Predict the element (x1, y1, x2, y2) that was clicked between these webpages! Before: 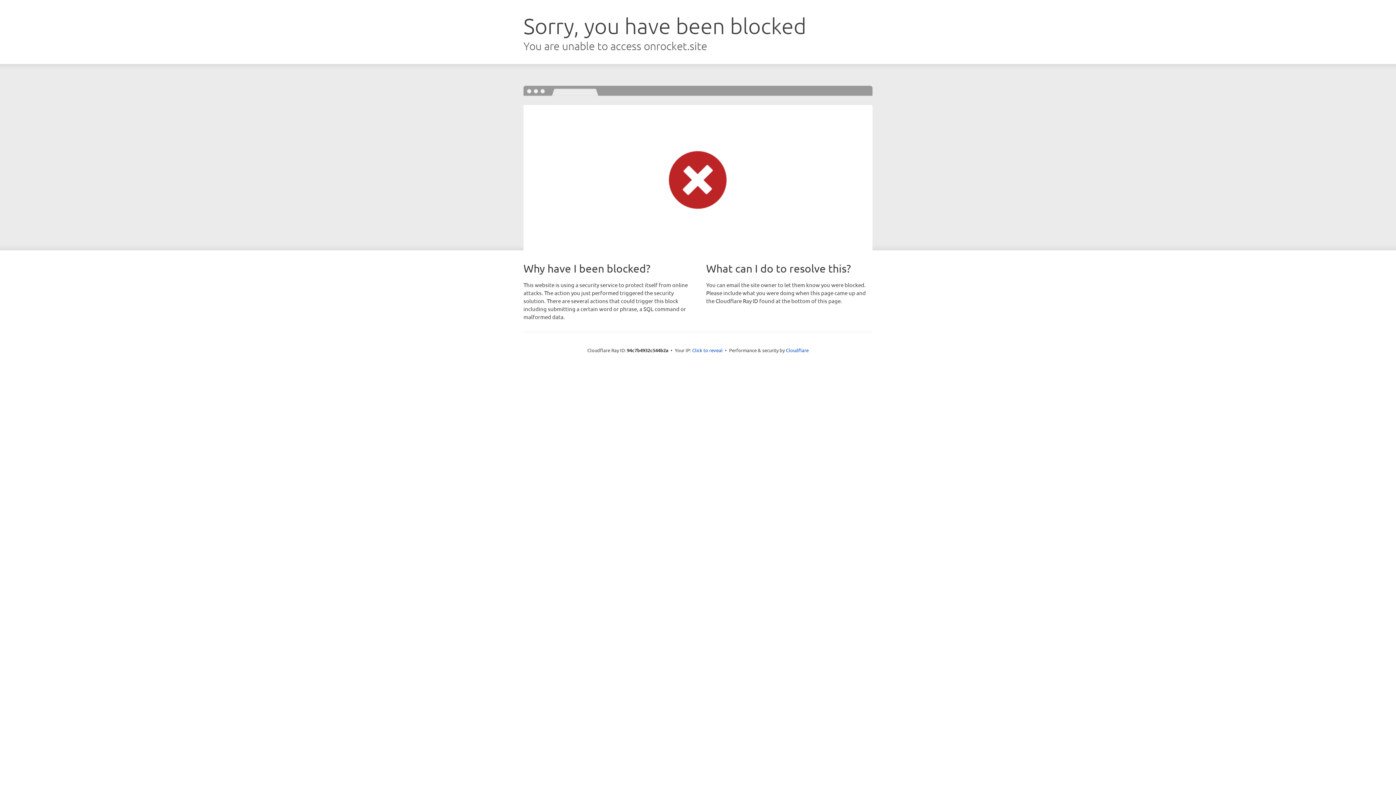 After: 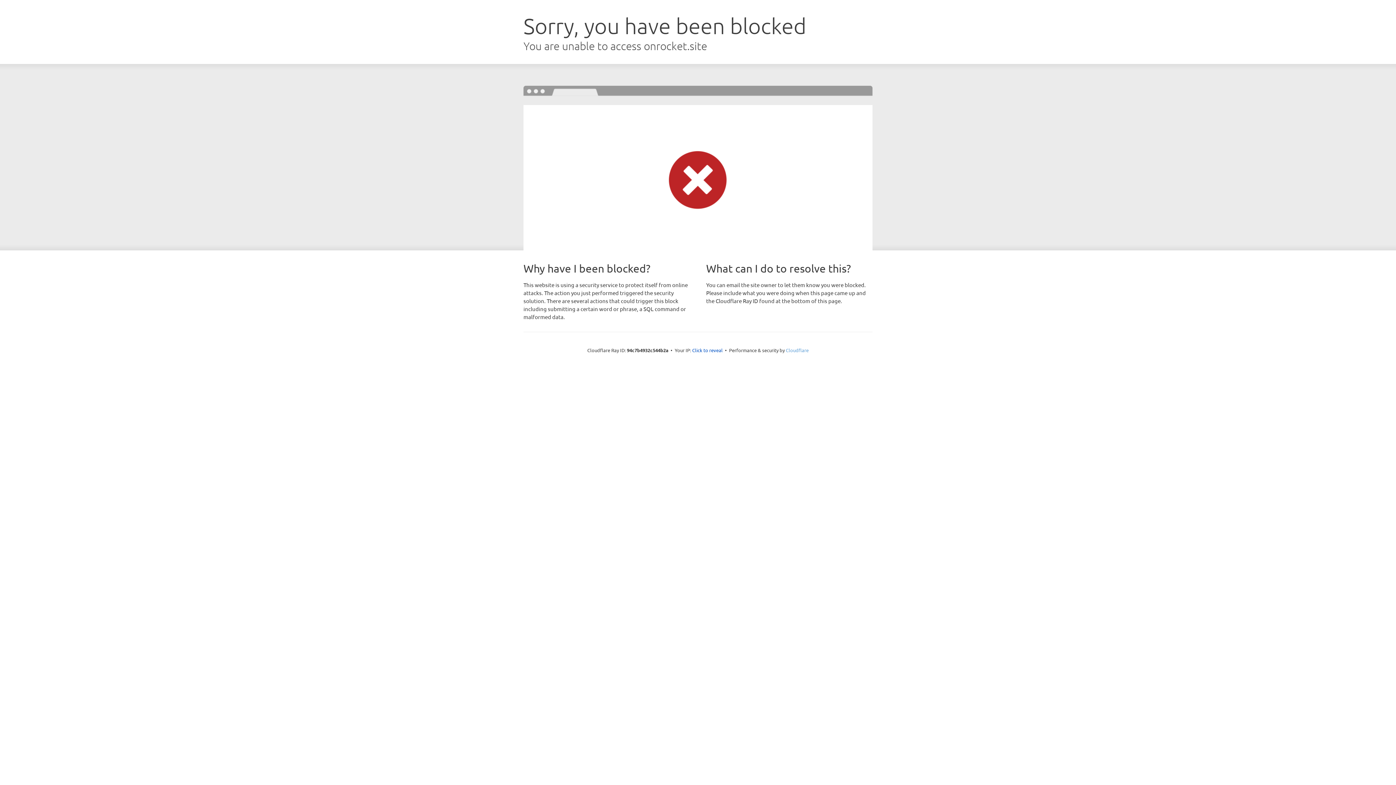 Action: label: Cloudflare bbox: (786, 347, 808, 353)